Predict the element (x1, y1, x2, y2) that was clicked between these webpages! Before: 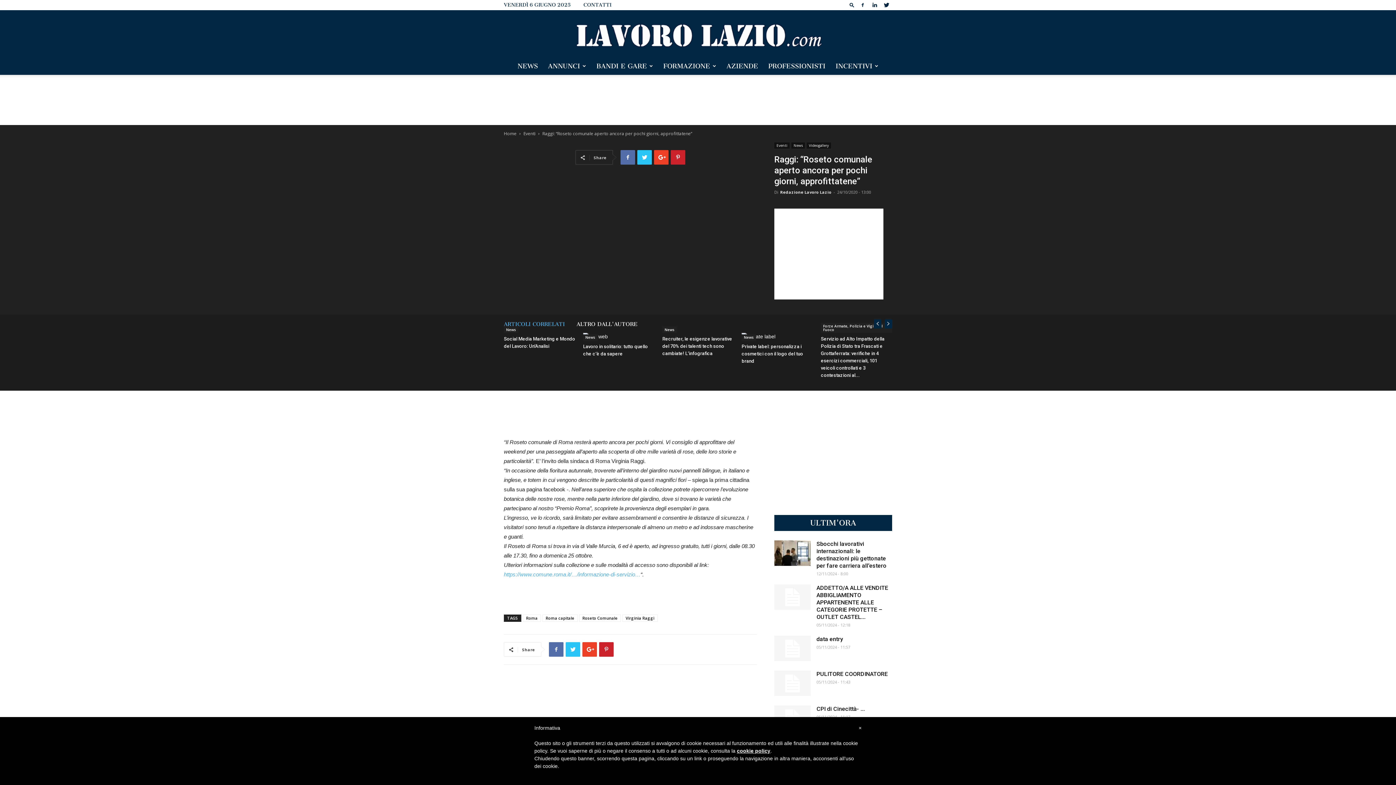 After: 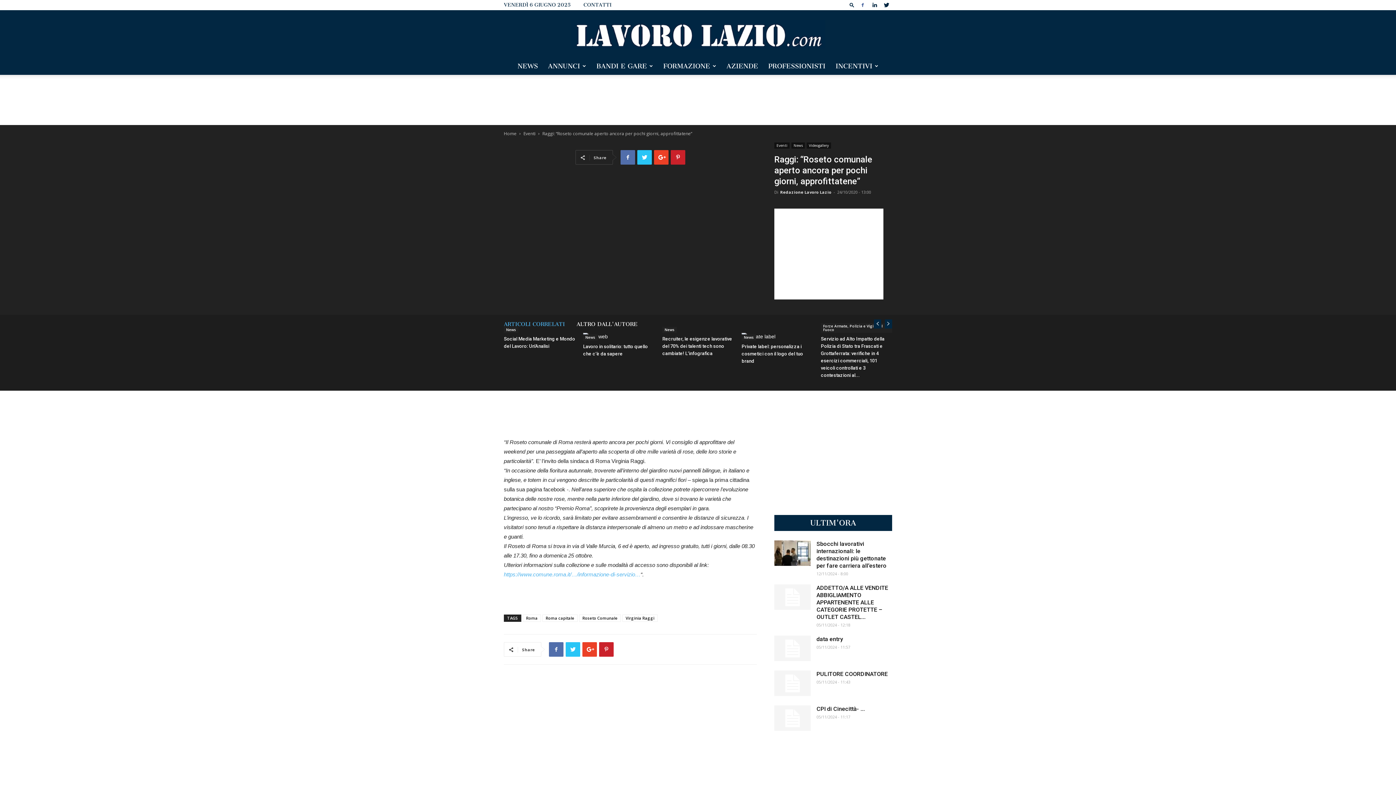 Action: bbox: (857, 0, 868, 10)